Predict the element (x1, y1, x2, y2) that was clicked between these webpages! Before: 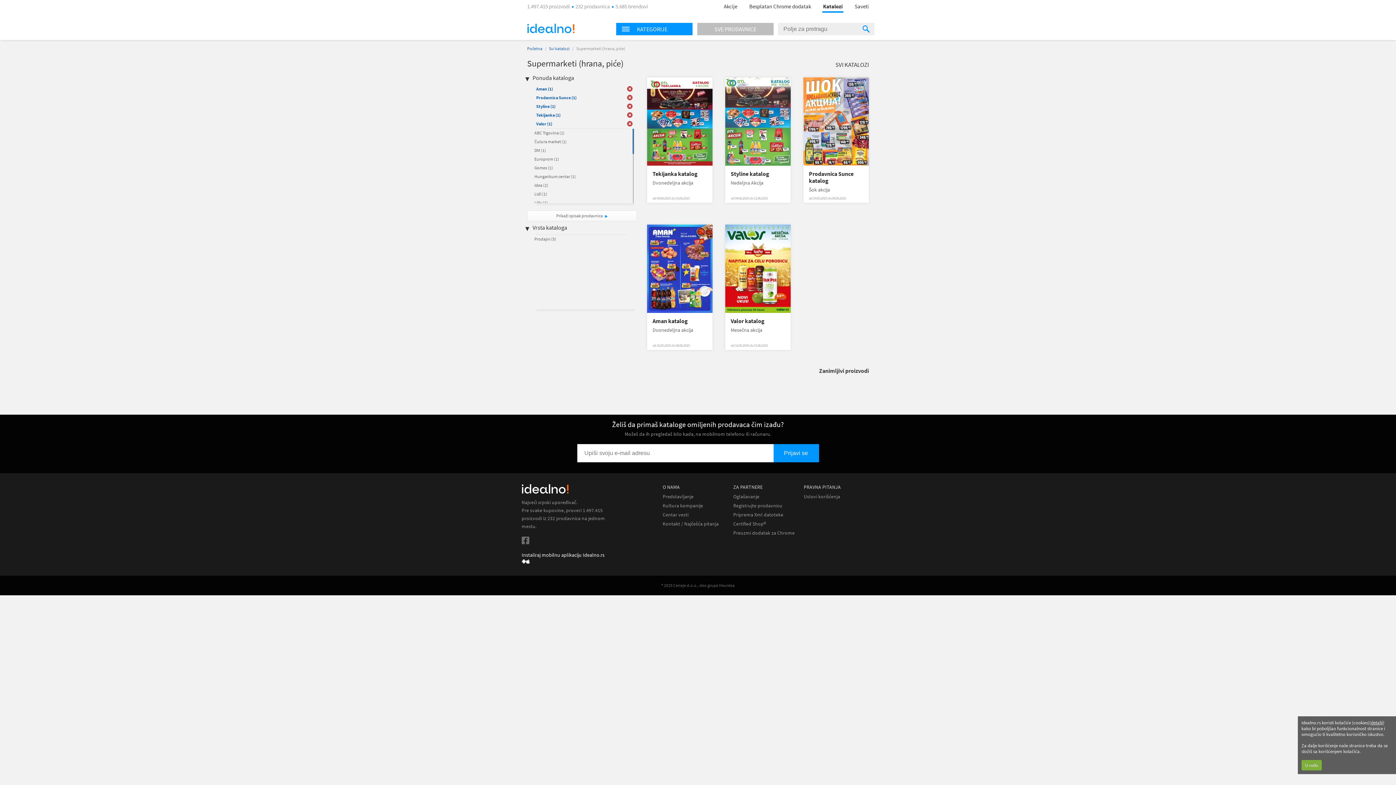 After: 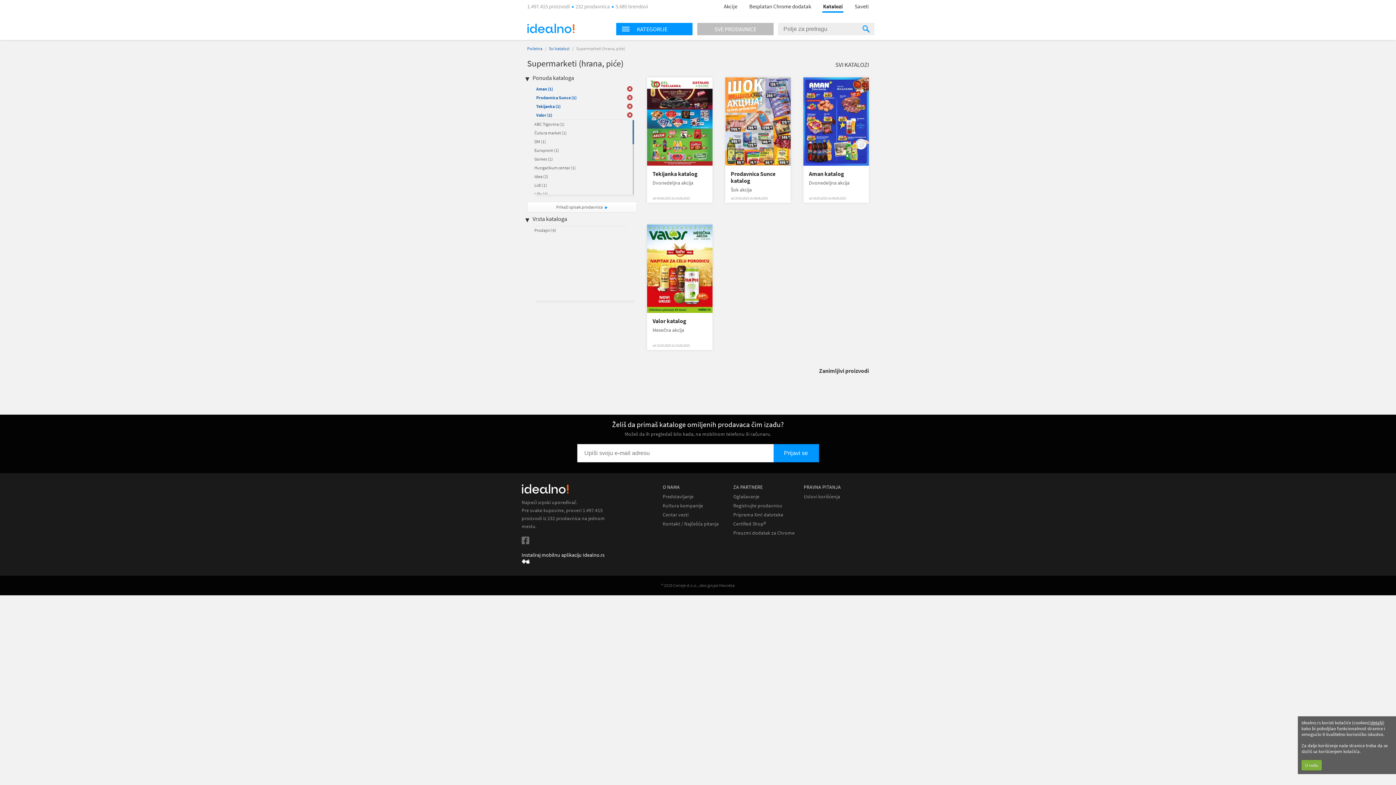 Action: bbox: (627, 103, 632, 109) label:  